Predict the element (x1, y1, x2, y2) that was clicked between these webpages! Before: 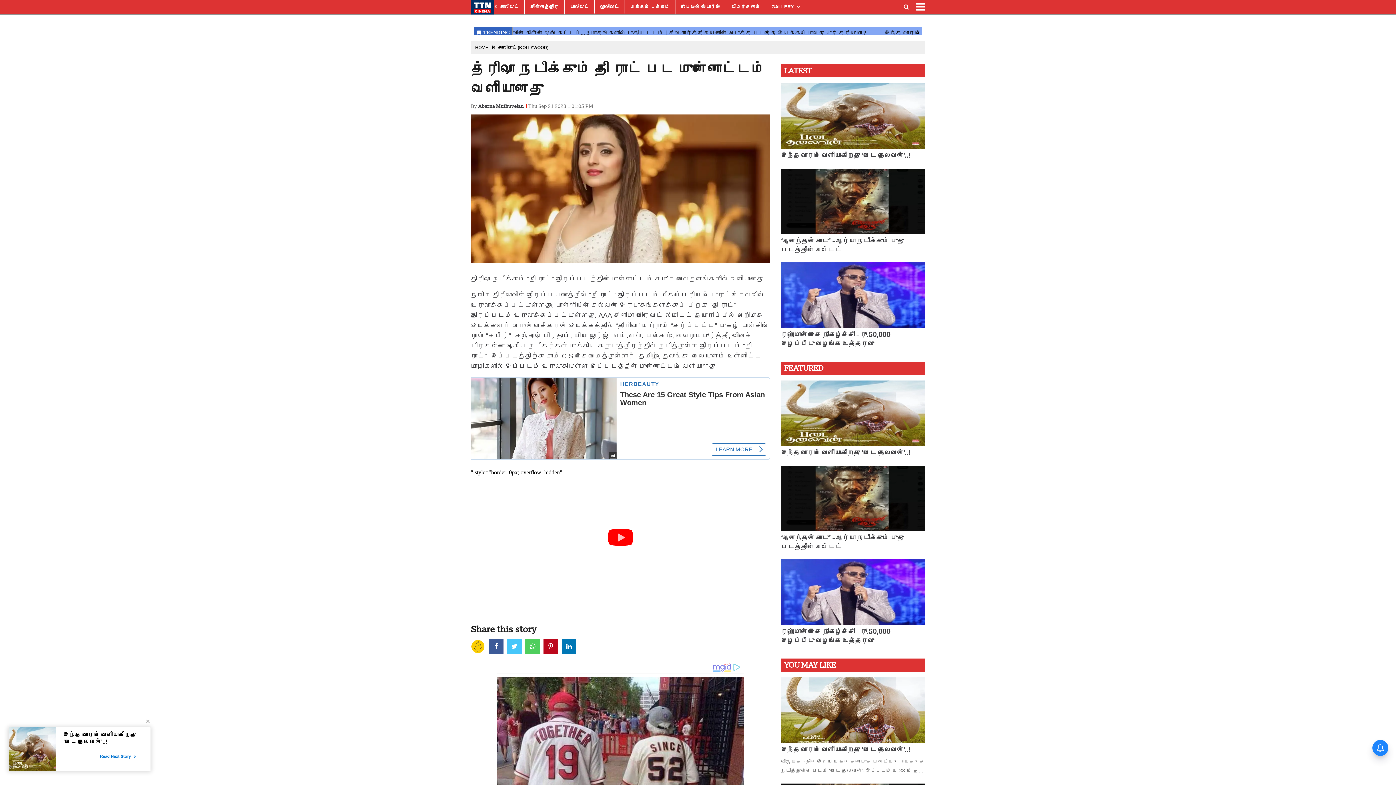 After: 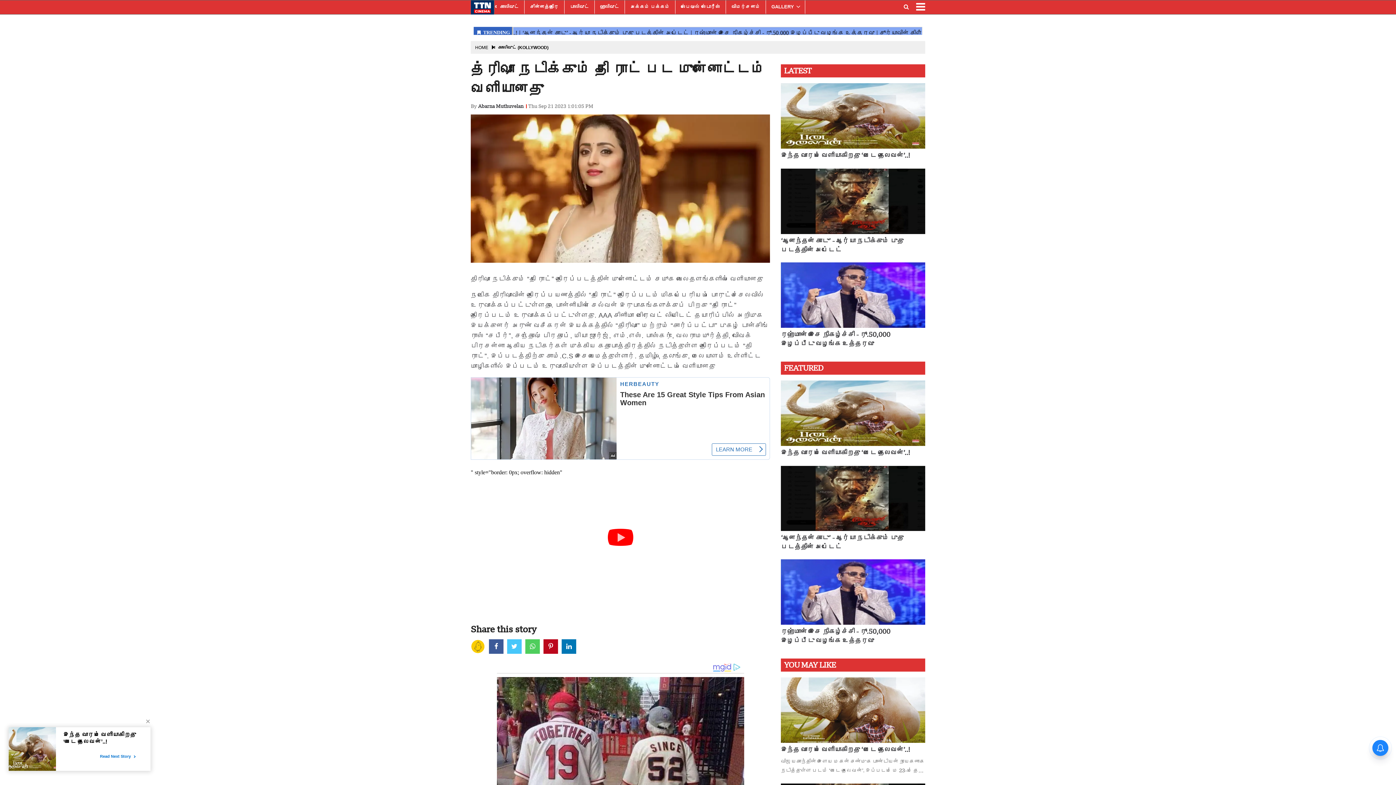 Action: bbox: (507, 639, 521, 654)